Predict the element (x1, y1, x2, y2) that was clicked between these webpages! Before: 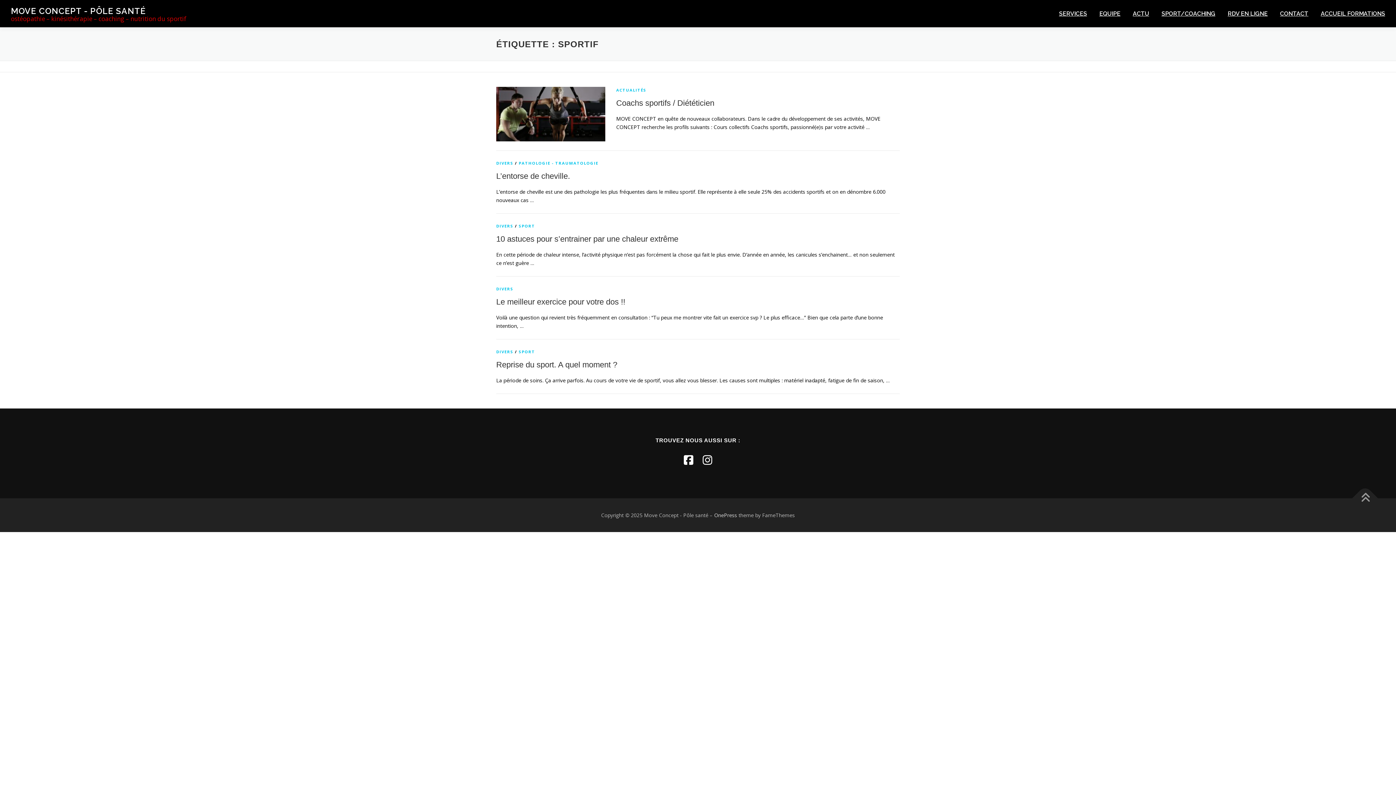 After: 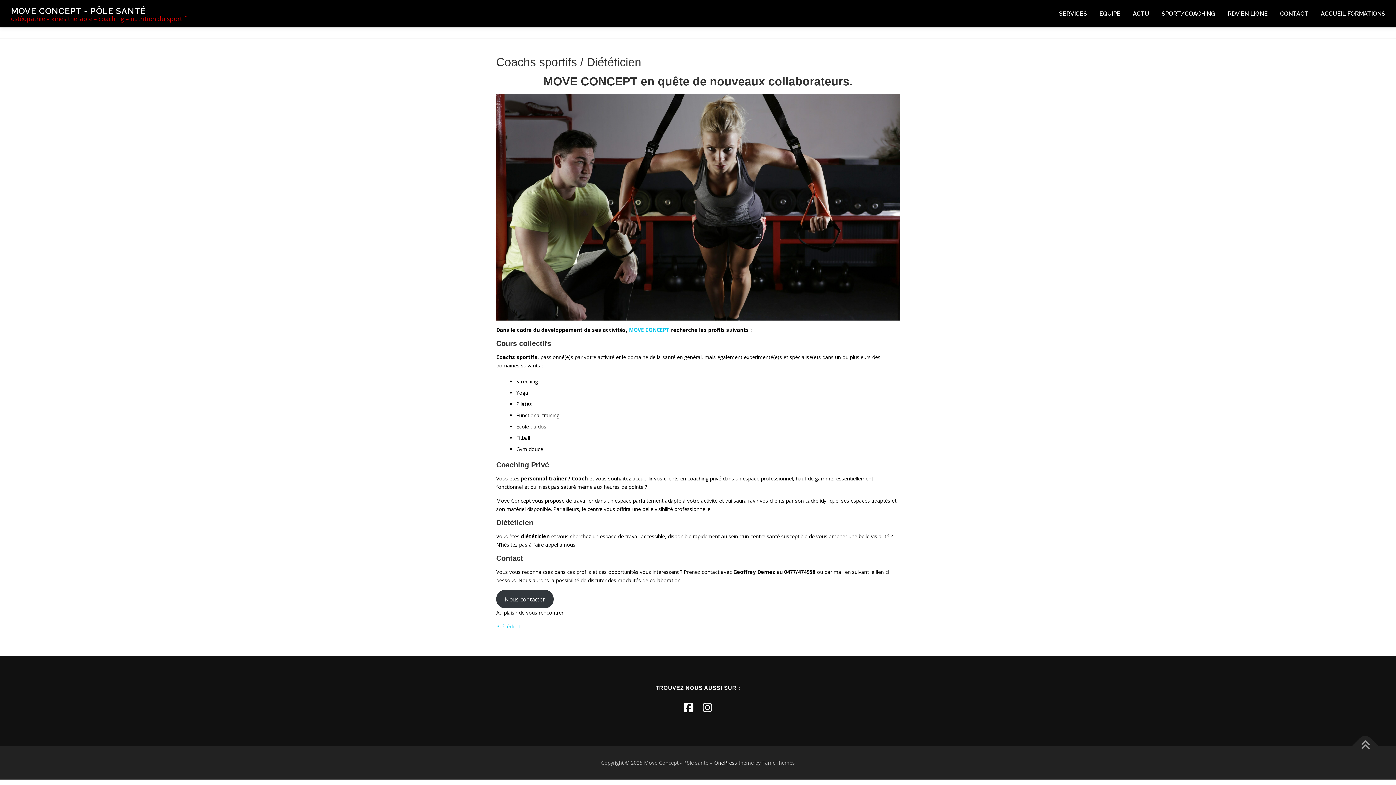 Action: label: Coachs sportifs / Diététicien bbox: (616, 98, 714, 107)